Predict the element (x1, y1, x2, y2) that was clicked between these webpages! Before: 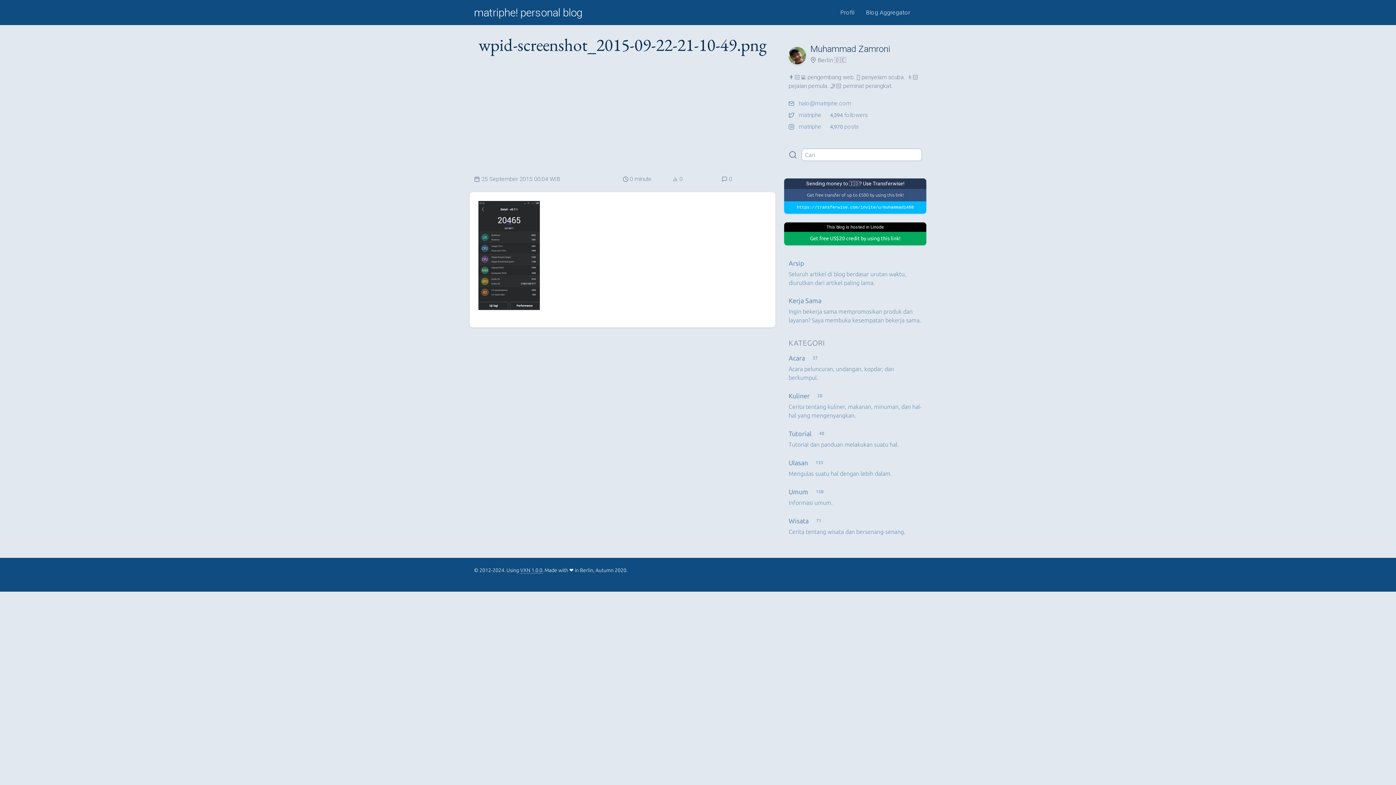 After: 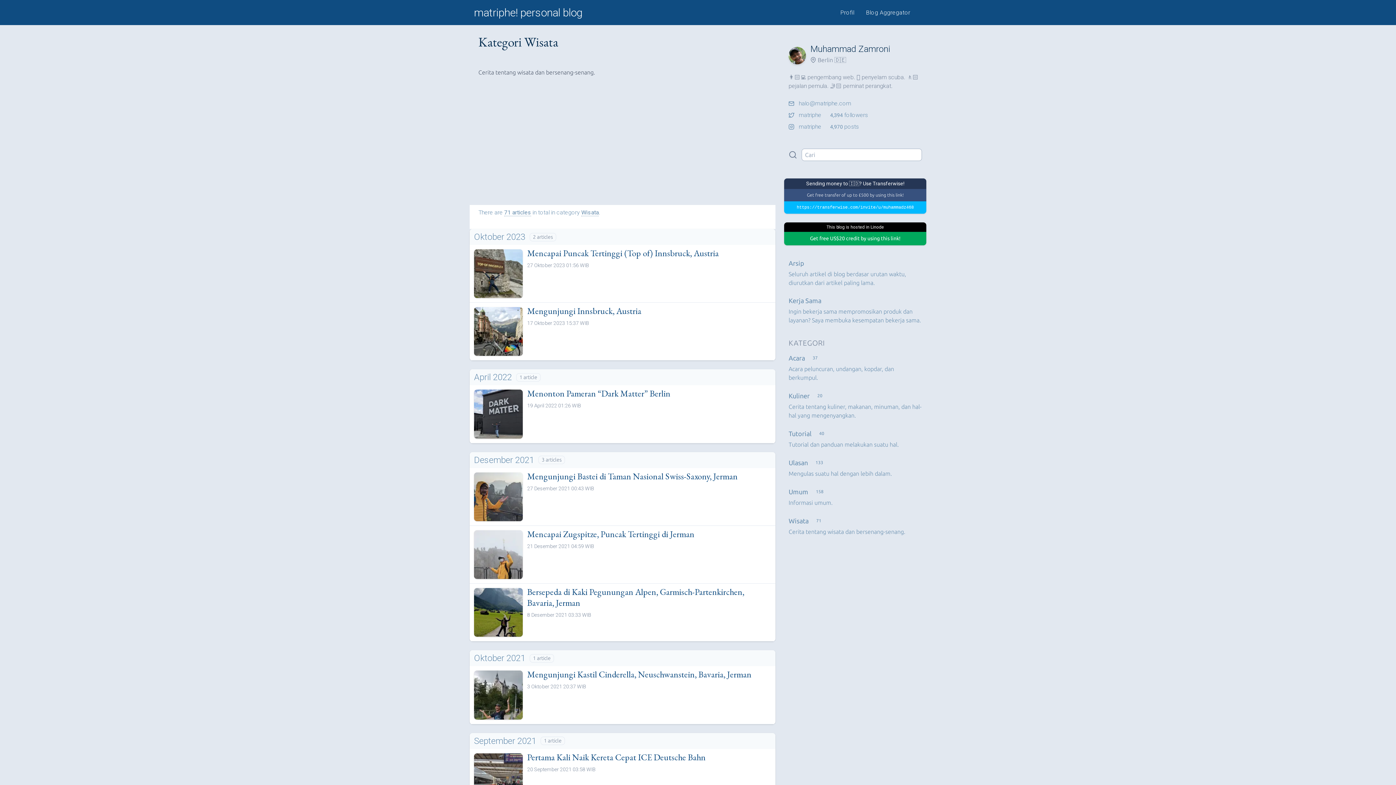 Action: label: Wisata
71

Cerita tentang wisata dan bersenang-senang. bbox: (784, 511, 926, 540)